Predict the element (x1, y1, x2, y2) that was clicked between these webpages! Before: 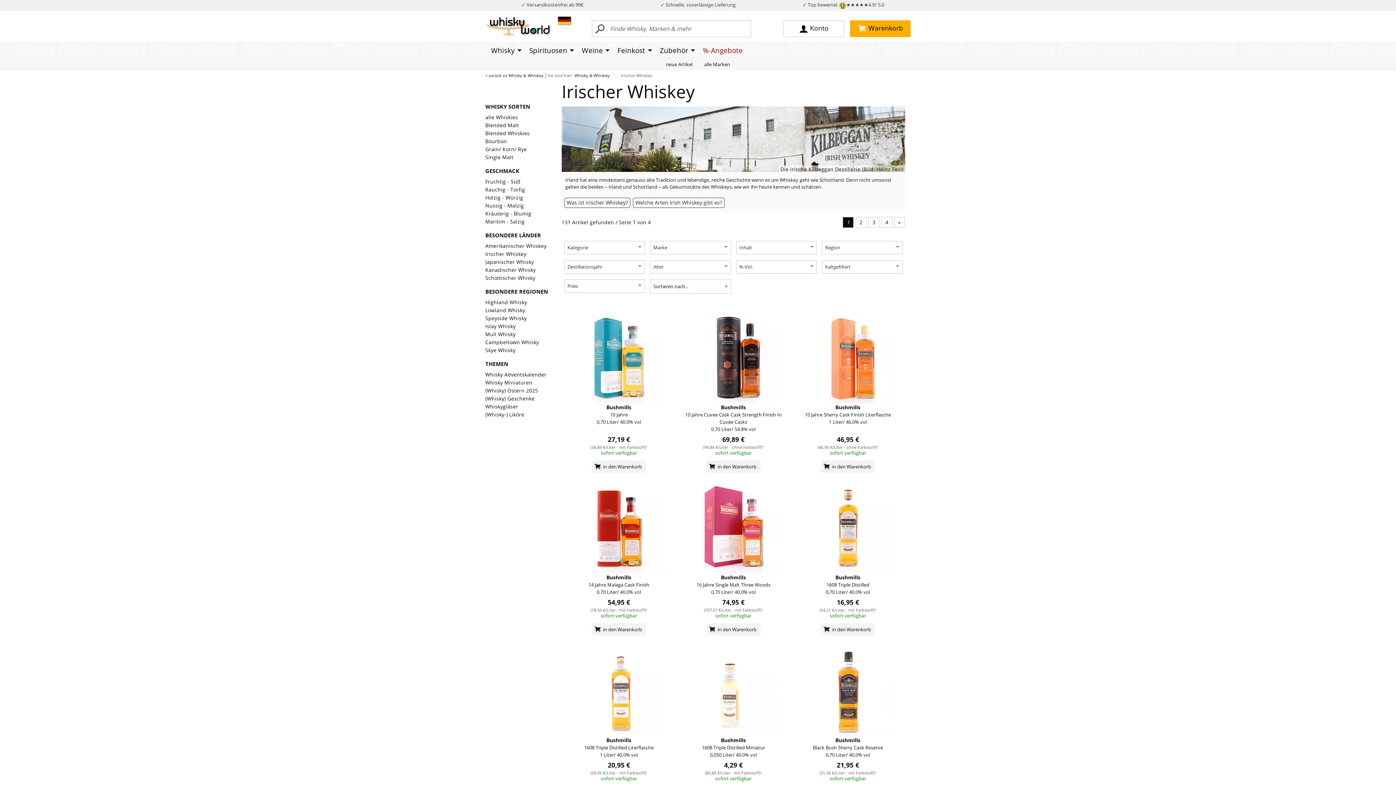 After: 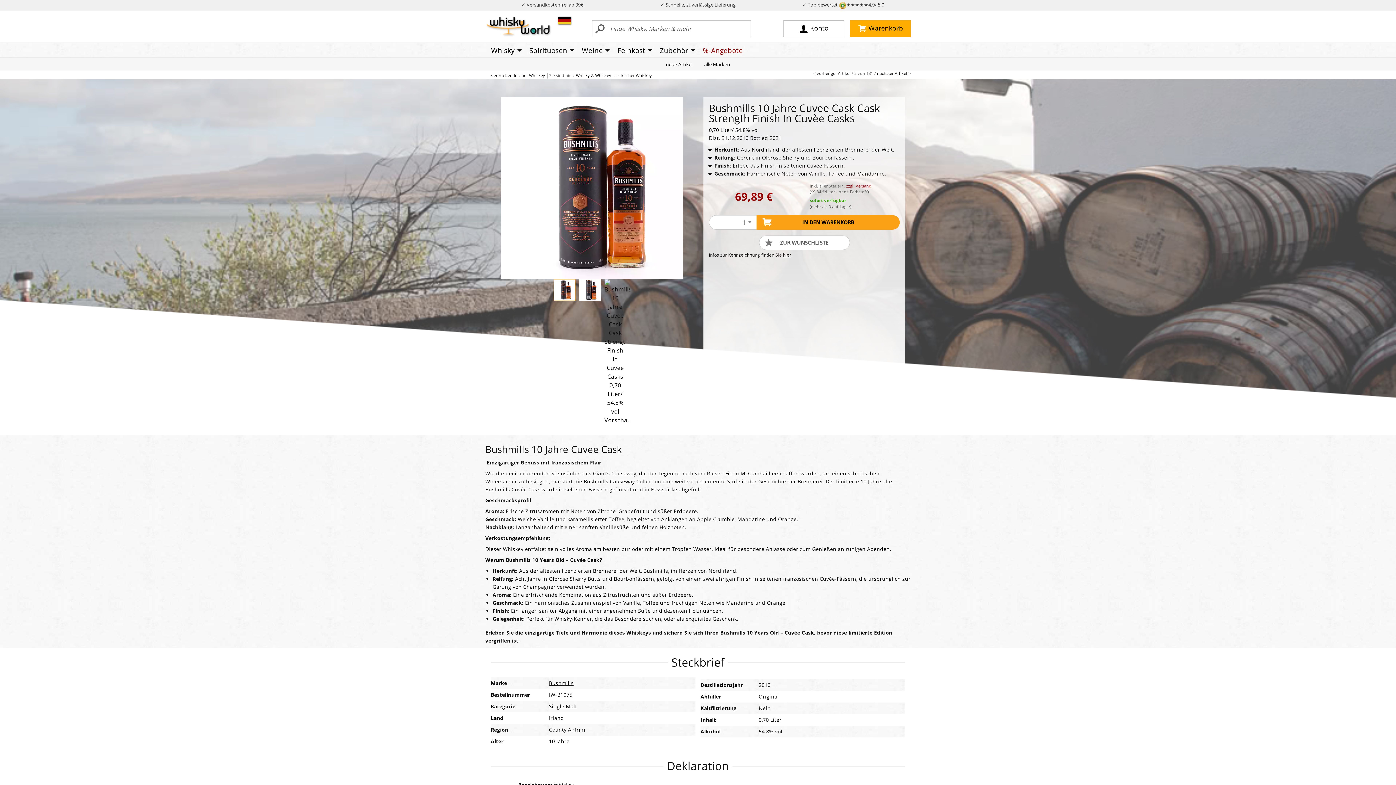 Action: bbox: (677, 312, 789, 403)